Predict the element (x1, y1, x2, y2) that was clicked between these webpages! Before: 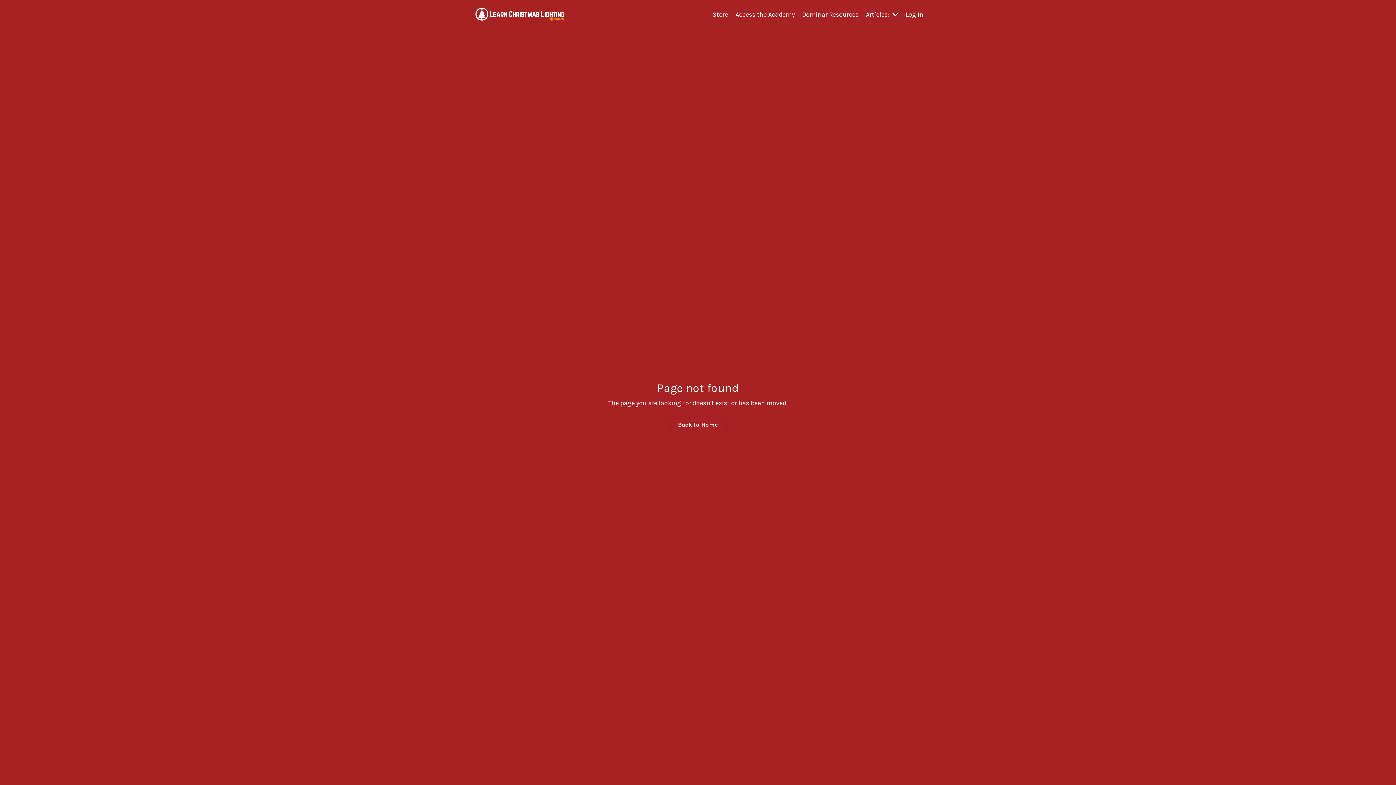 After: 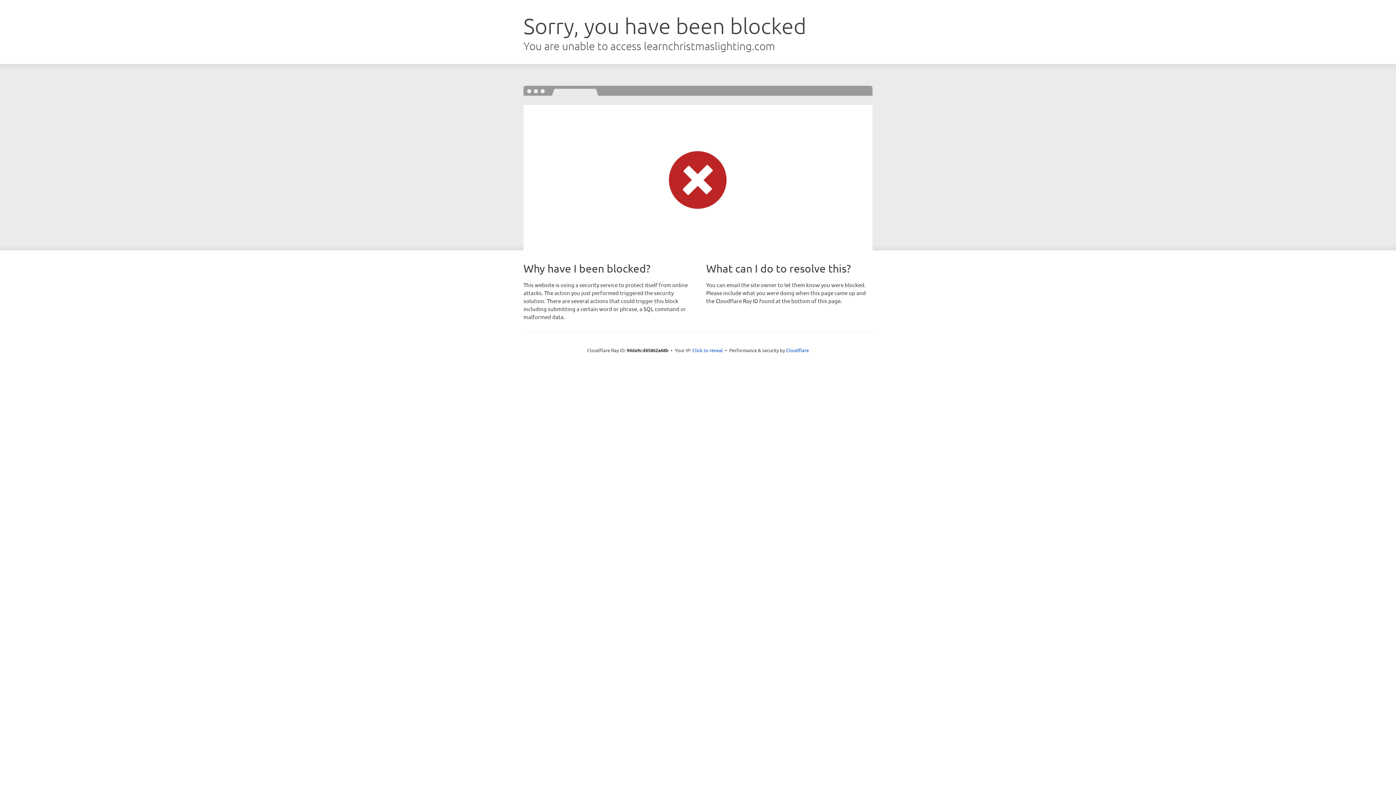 Action: label: Log In bbox: (905, 10, 923, 18)